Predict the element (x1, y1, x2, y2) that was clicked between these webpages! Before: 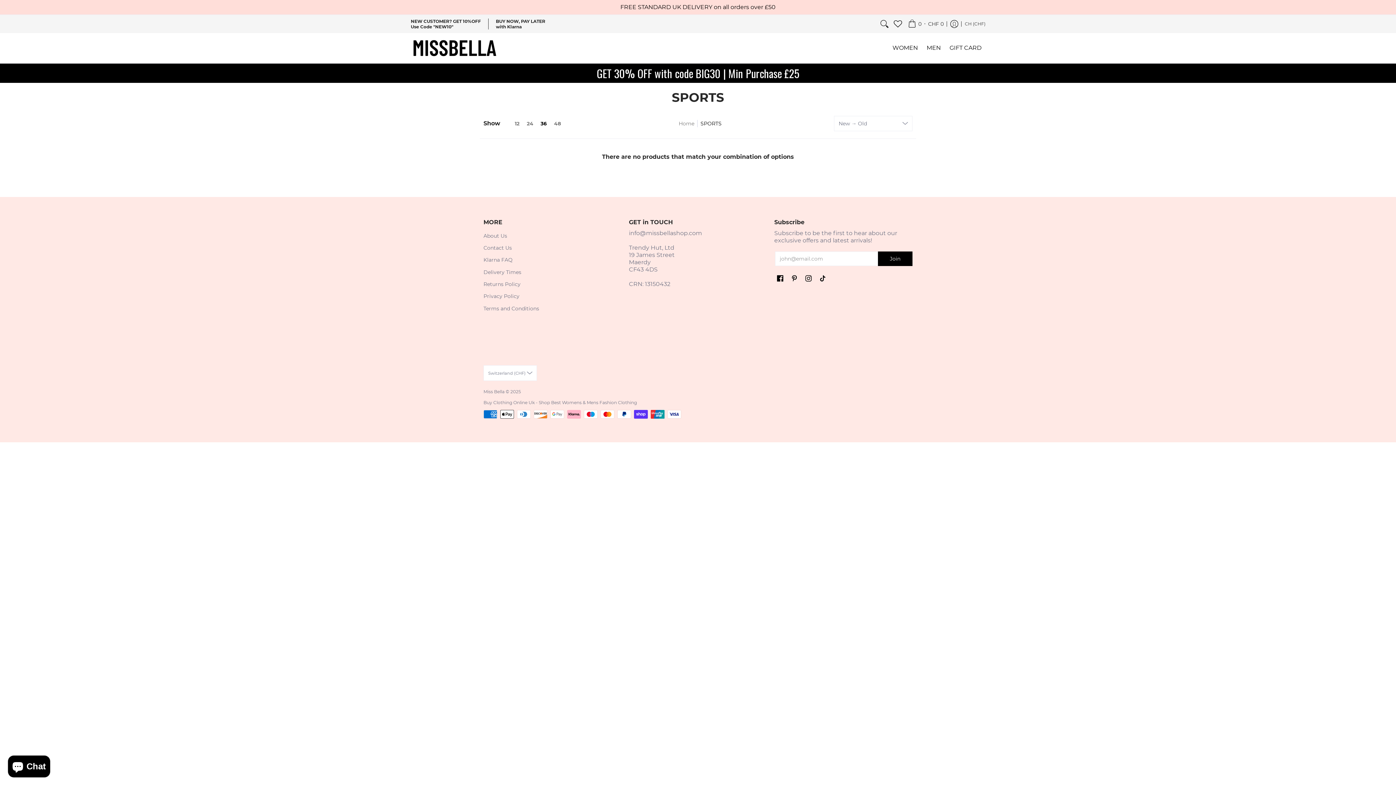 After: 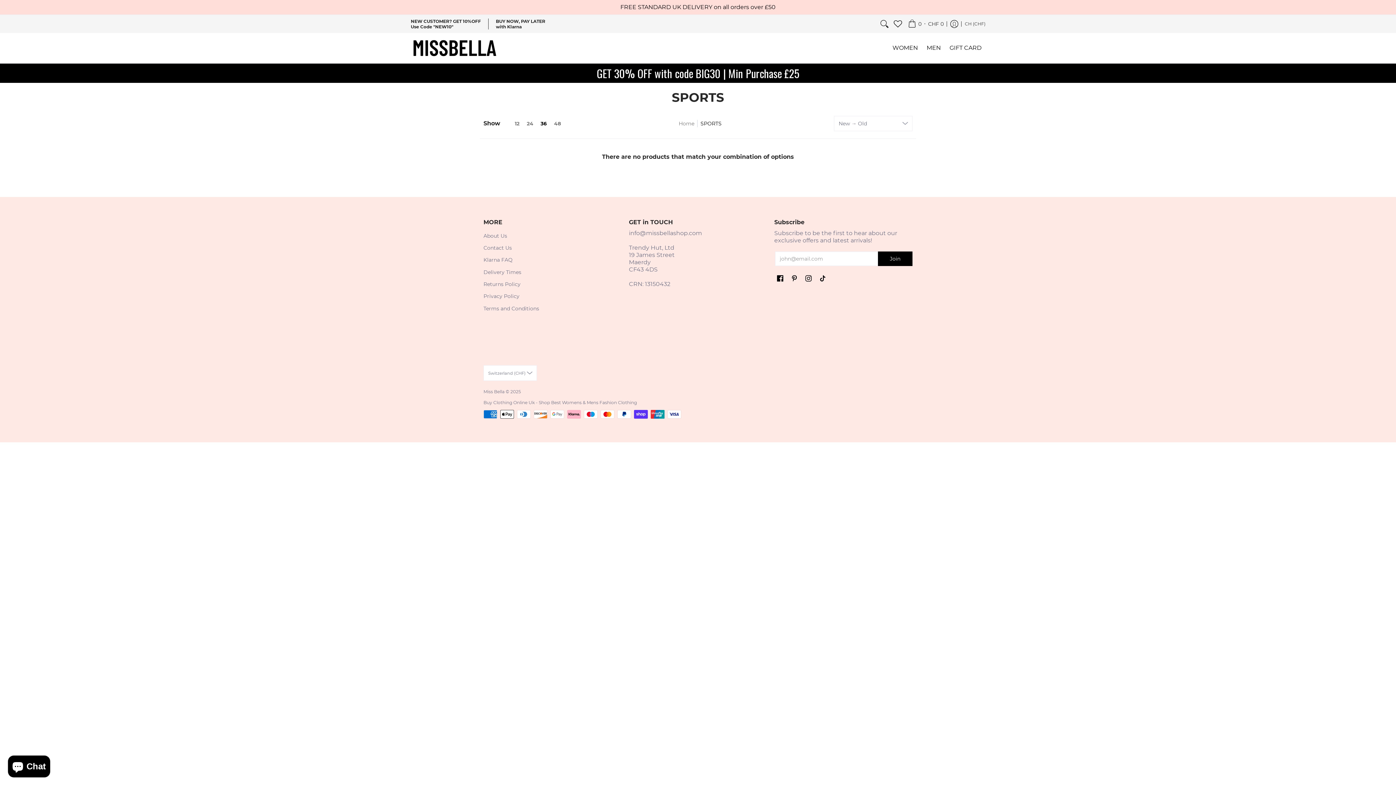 Action: label: SPORTS bbox: (700, 120, 721, 126)